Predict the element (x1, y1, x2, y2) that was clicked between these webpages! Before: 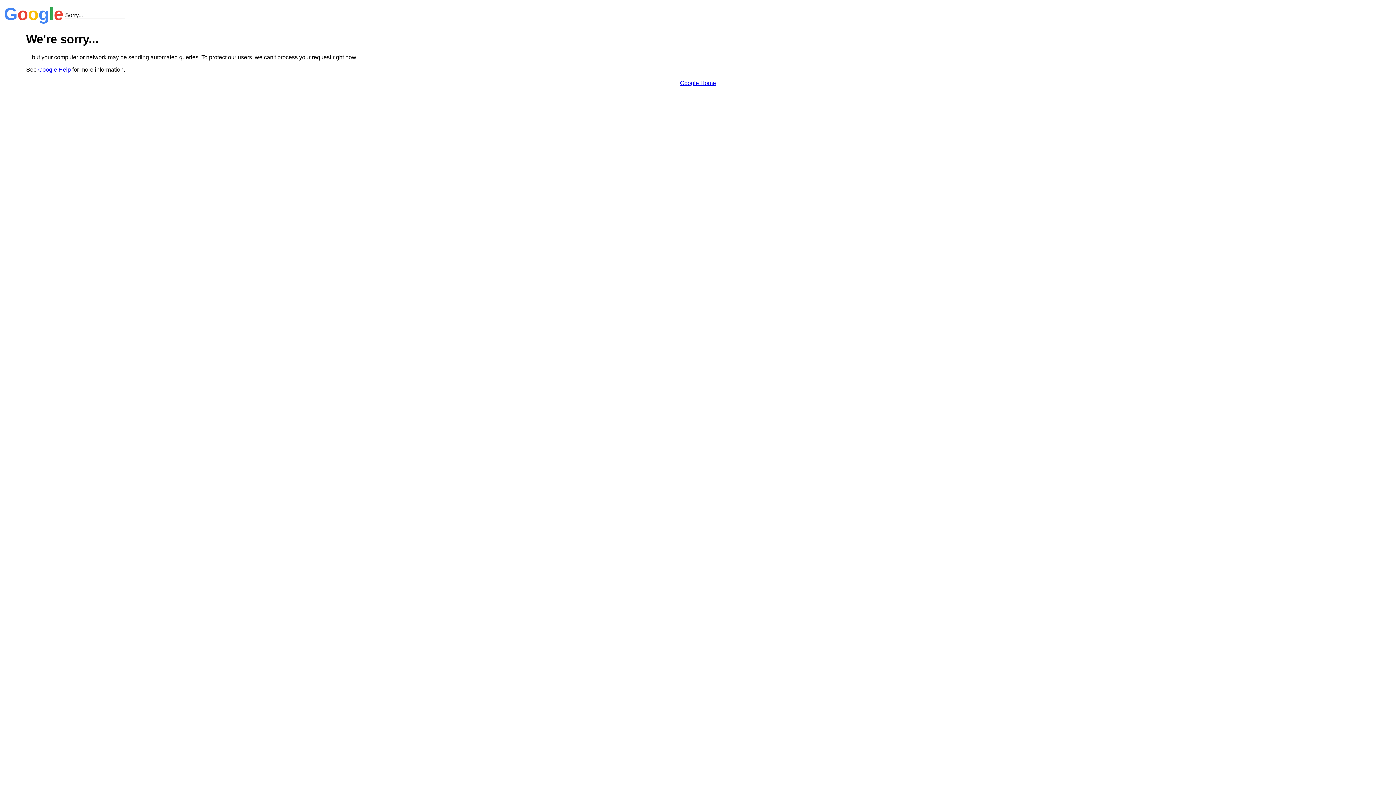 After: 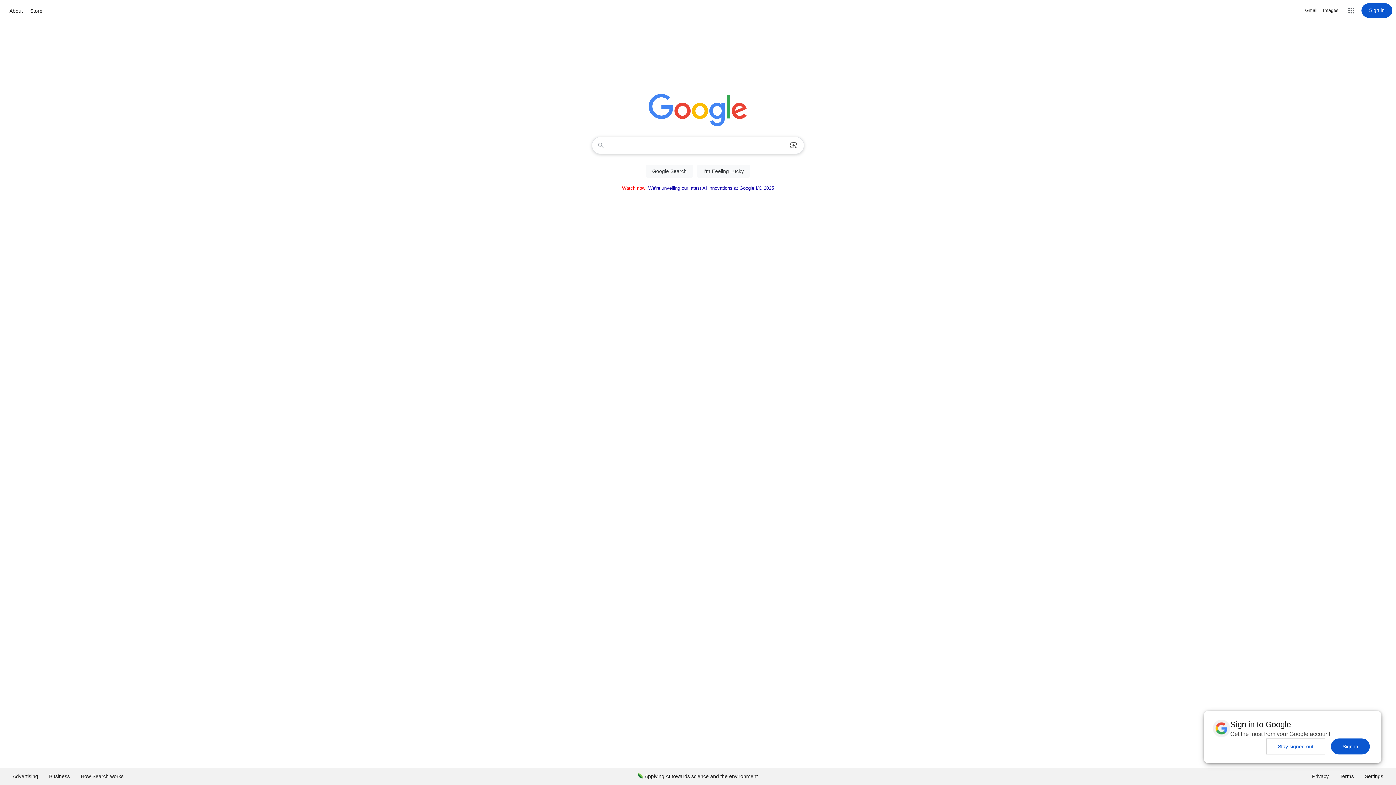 Action: label: Google Home bbox: (680, 79, 716, 86)